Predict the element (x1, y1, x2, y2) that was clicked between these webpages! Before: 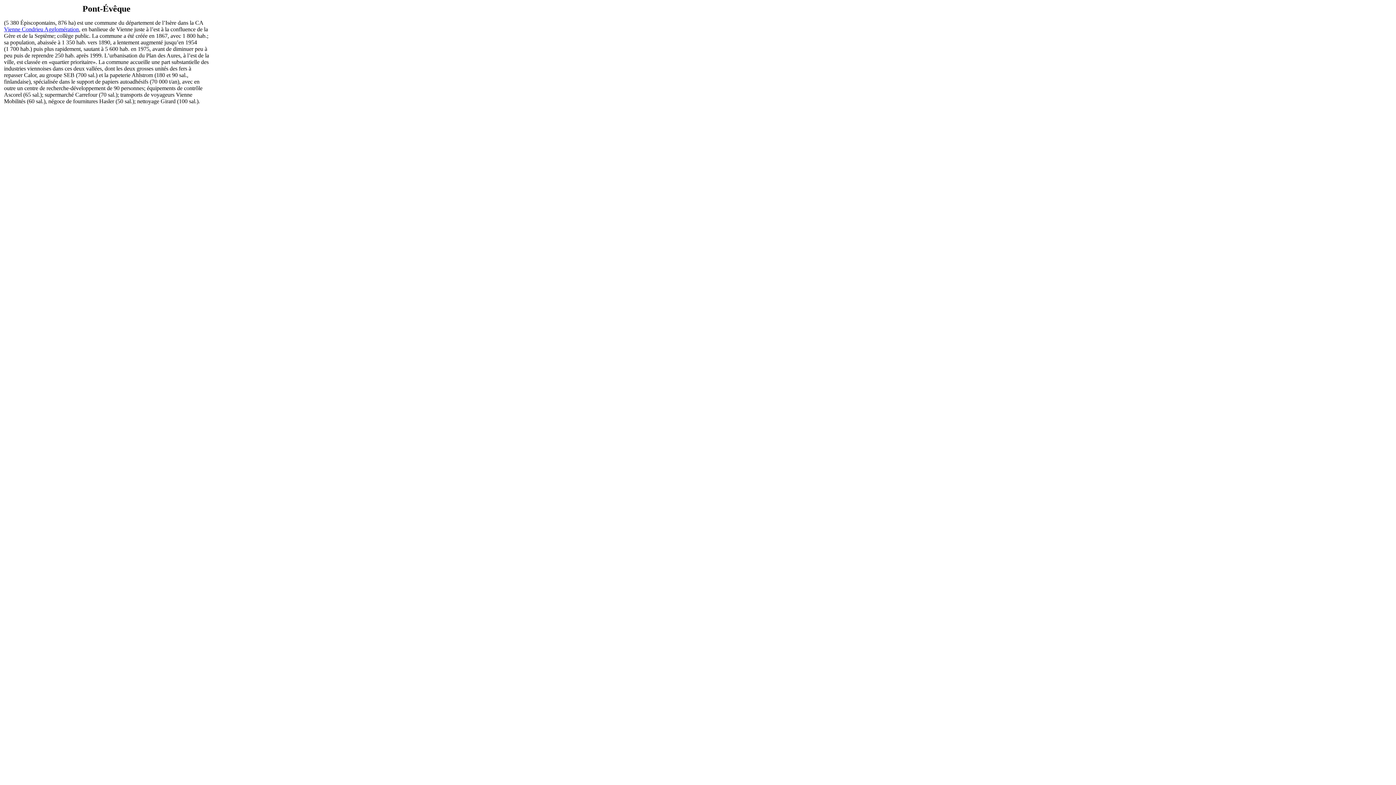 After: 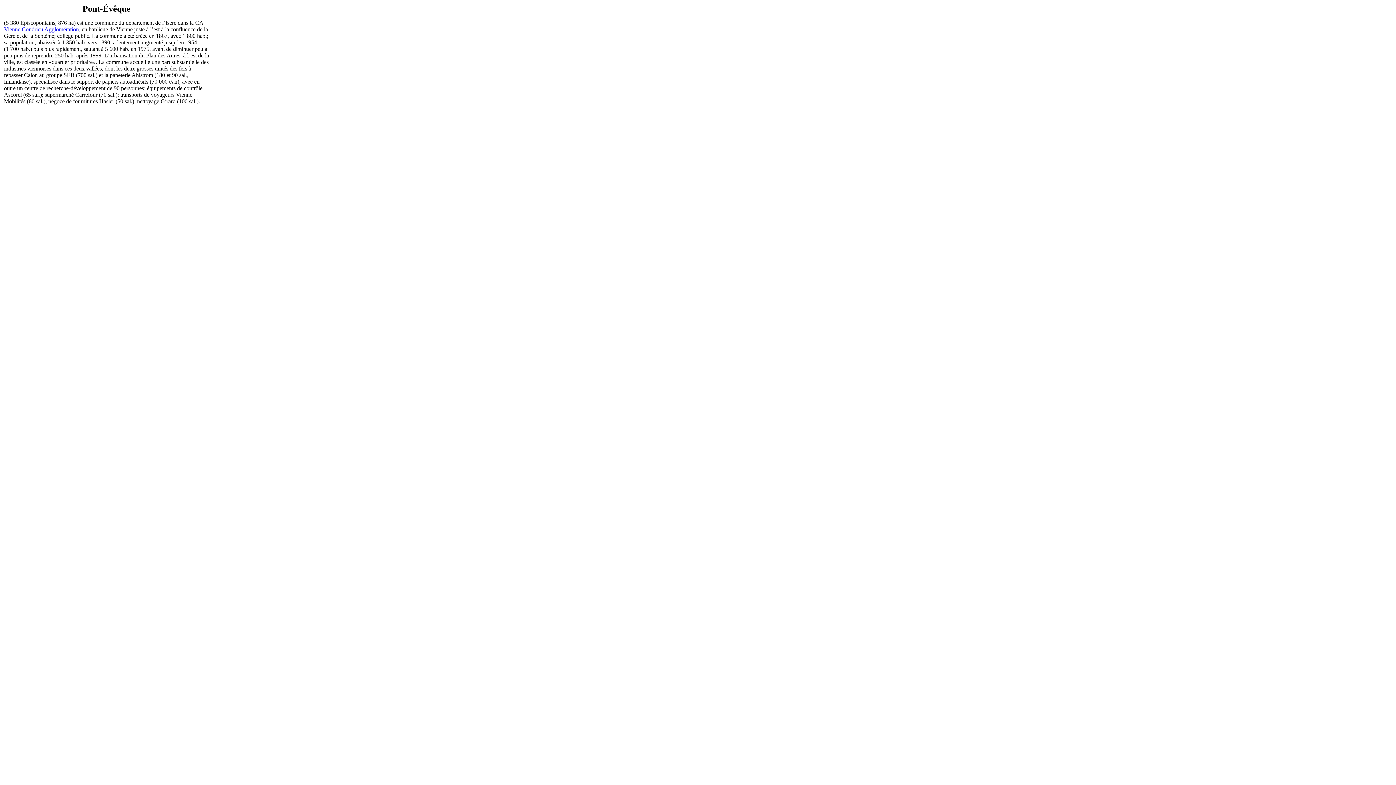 Action: label: Vienne Condrieu Agglomération bbox: (4, 26, 78, 32)